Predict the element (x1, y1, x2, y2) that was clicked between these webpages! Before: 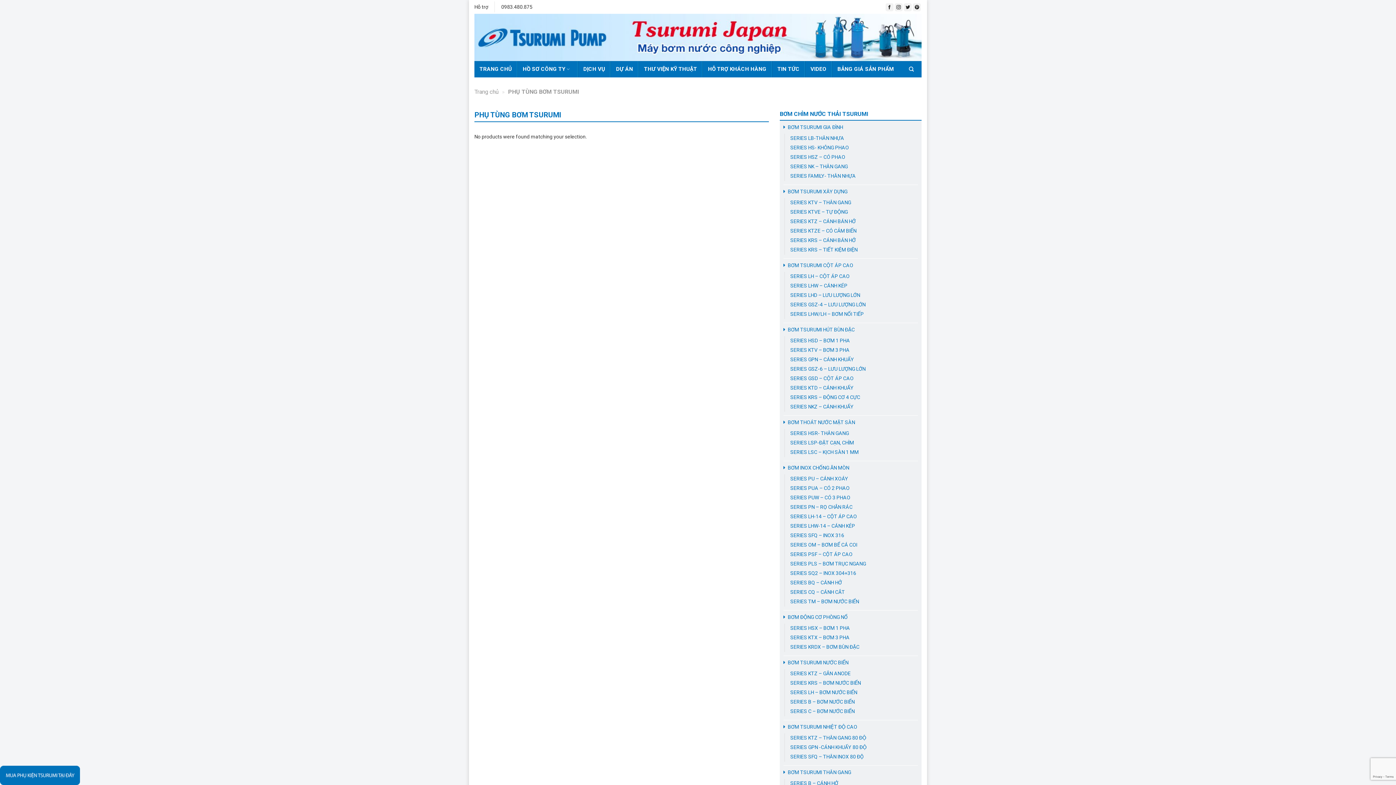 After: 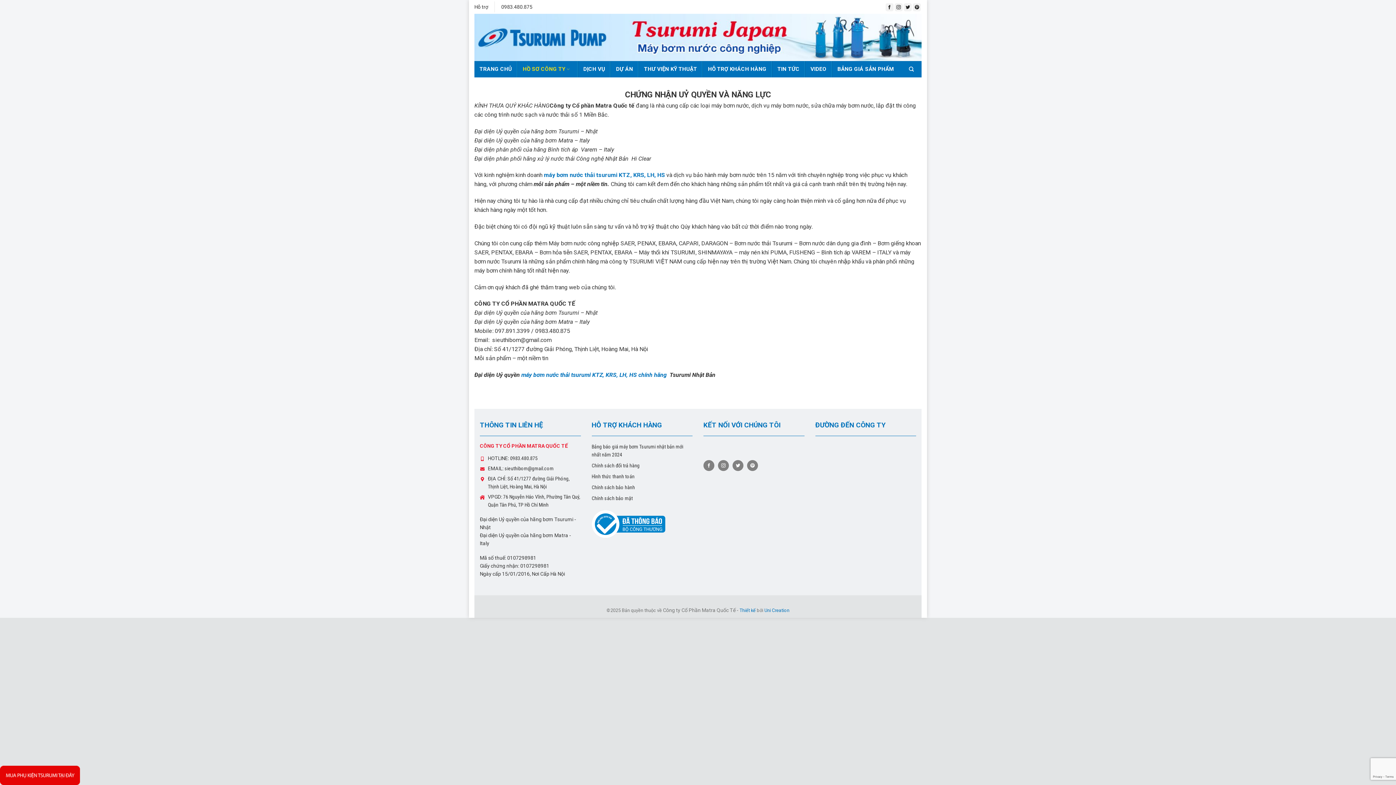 Action: bbox: (517, 61, 577, 77) label: HỒ SƠ CÔNG TY